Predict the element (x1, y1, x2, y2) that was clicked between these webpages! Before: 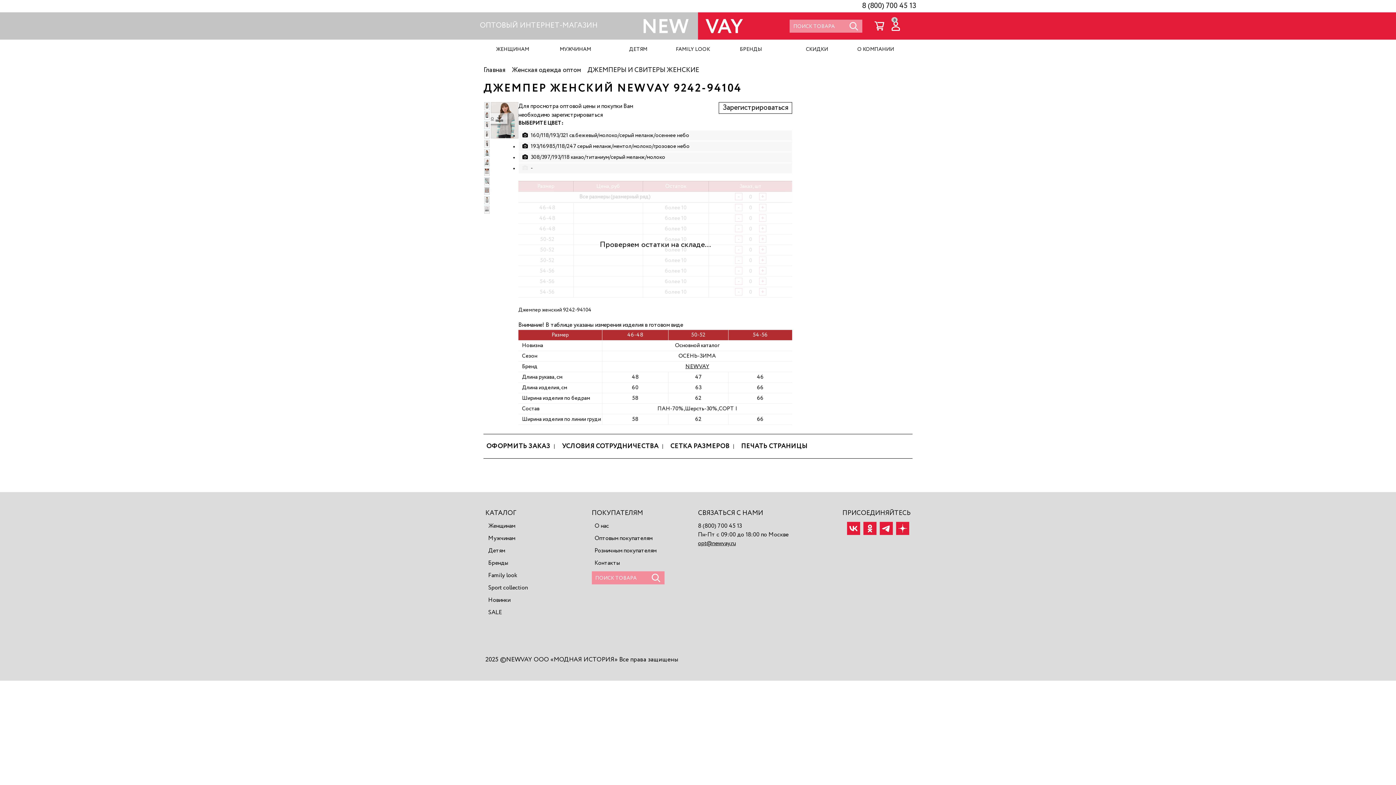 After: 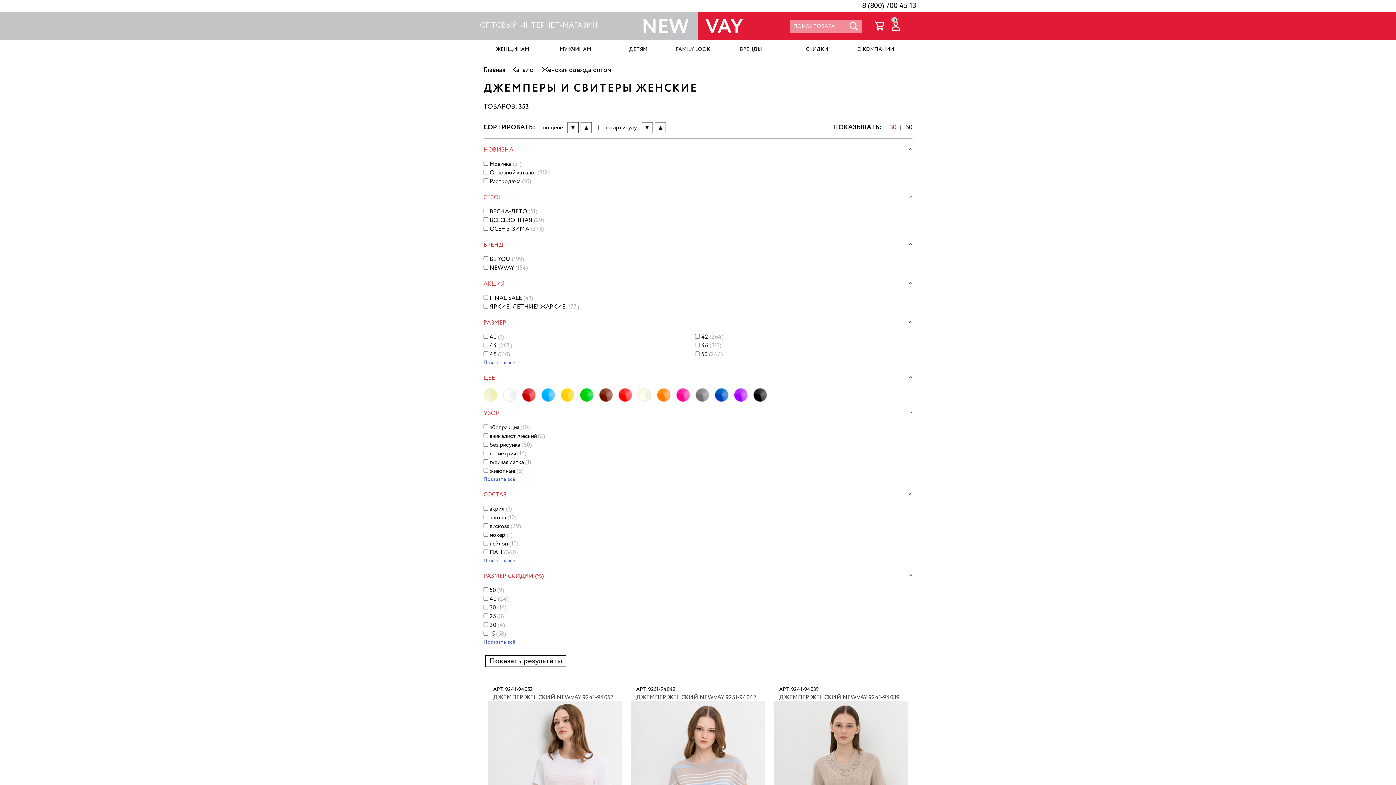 Action: label: ДЖЕМПЕРЫ И СВИТЕРЫ ЖЕНСКИЕ bbox: (587, 66, 699, 73)